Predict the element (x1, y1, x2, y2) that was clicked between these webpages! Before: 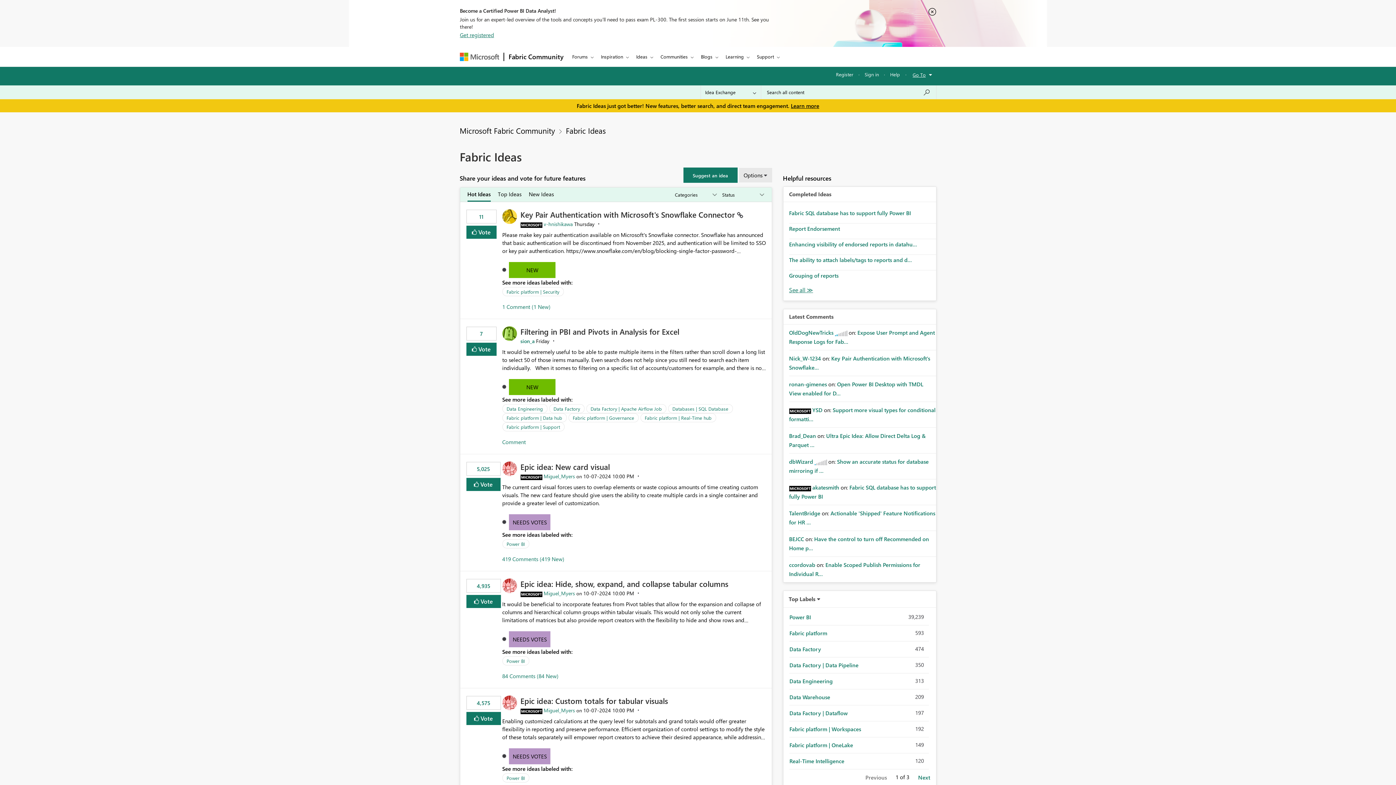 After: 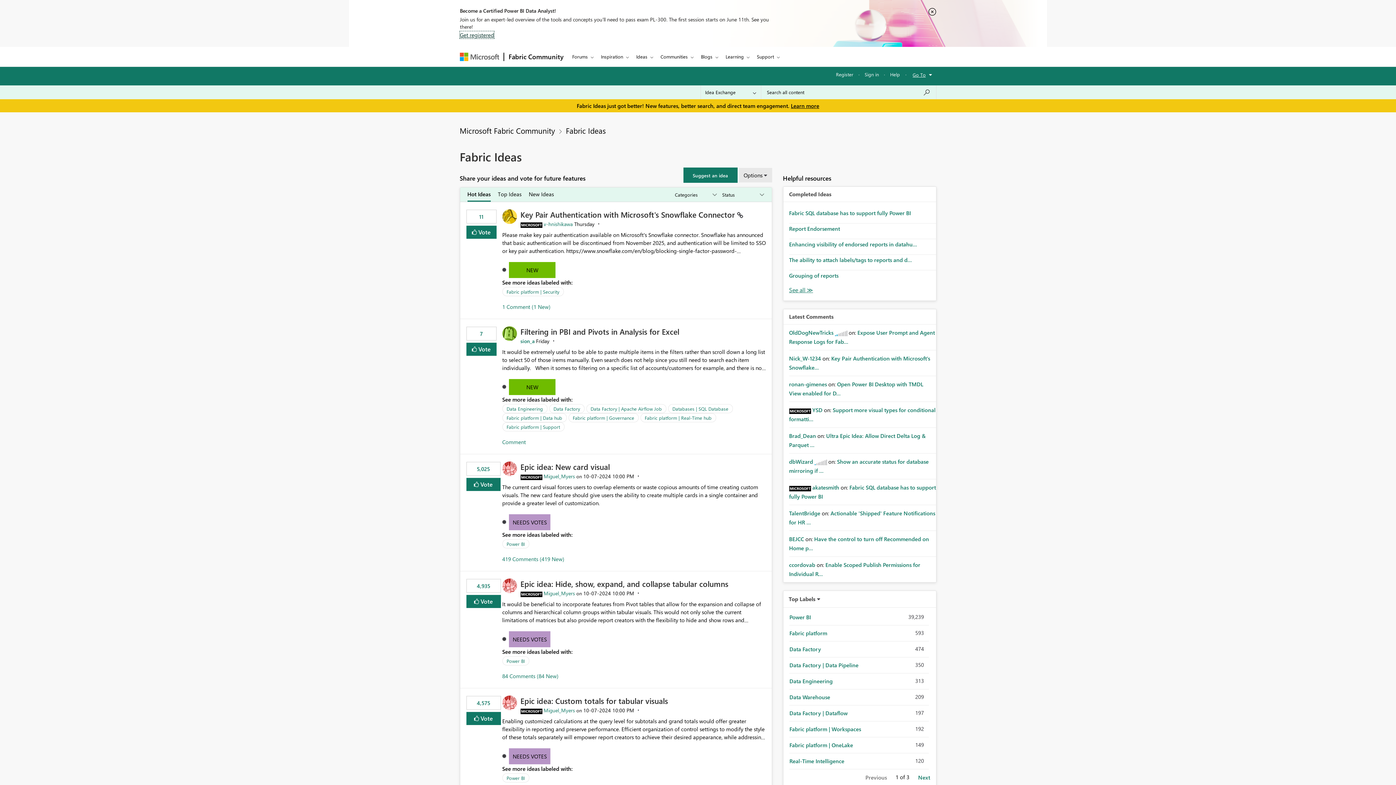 Action: bbox: (460, 31, 494, 38) label: Get registered